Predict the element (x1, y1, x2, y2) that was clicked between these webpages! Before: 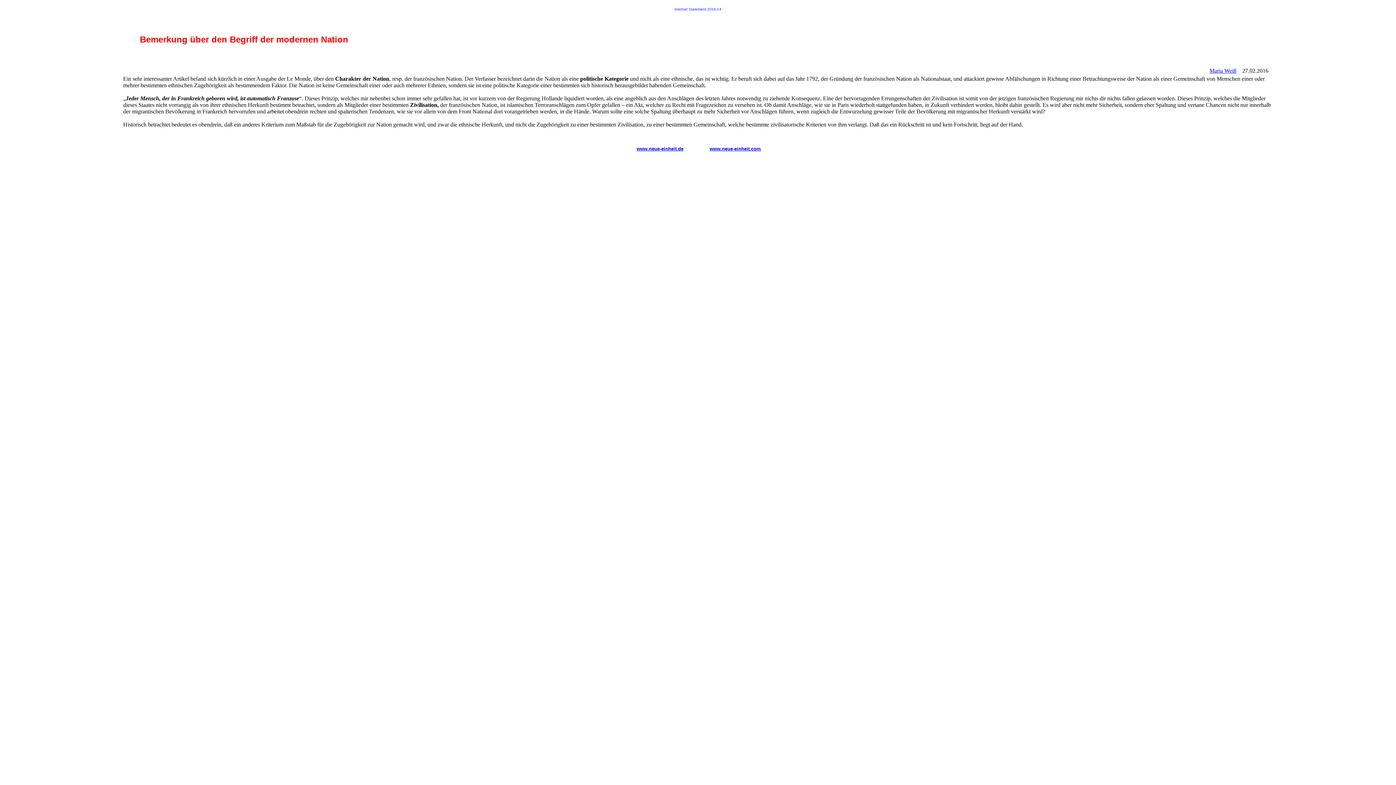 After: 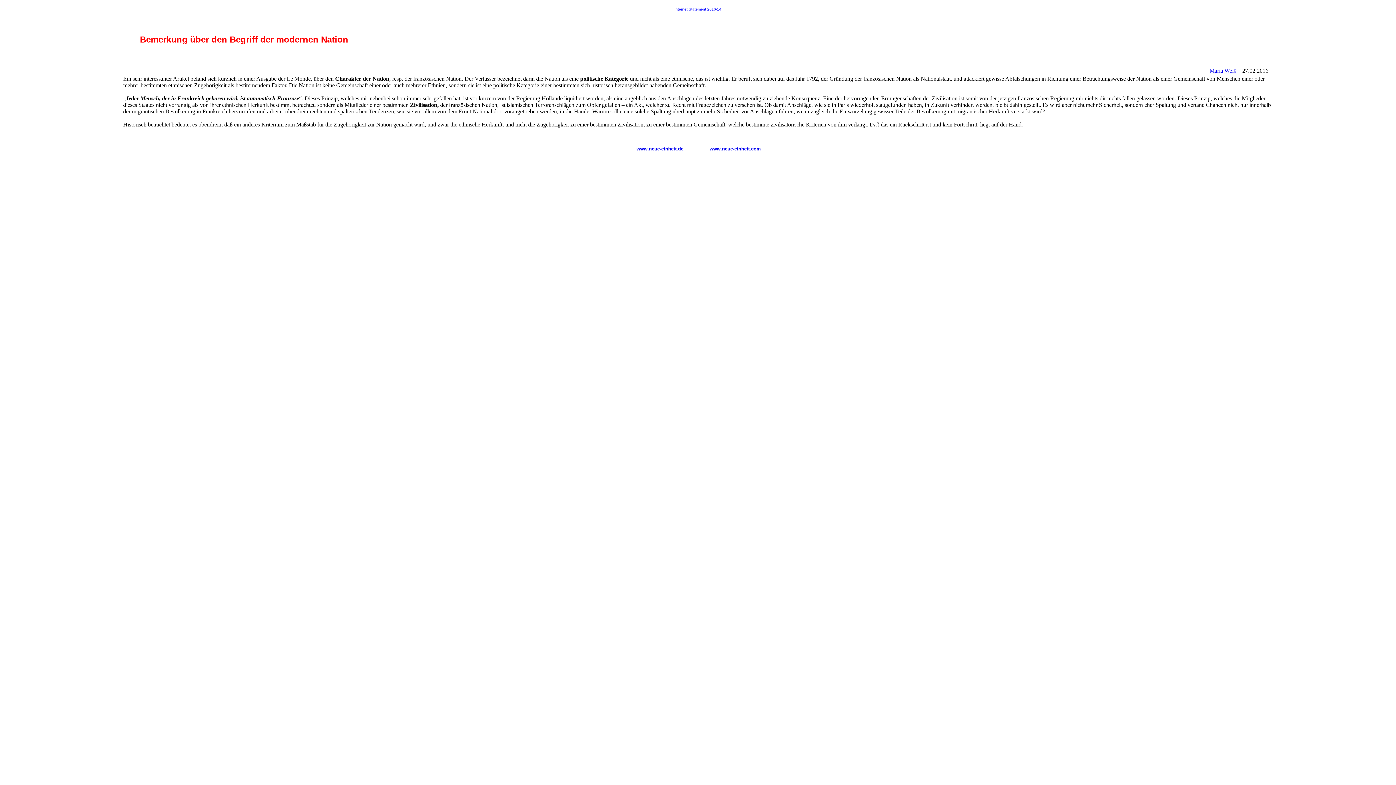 Action: label: Maria Weiß bbox: (1209, 67, 1236, 73)